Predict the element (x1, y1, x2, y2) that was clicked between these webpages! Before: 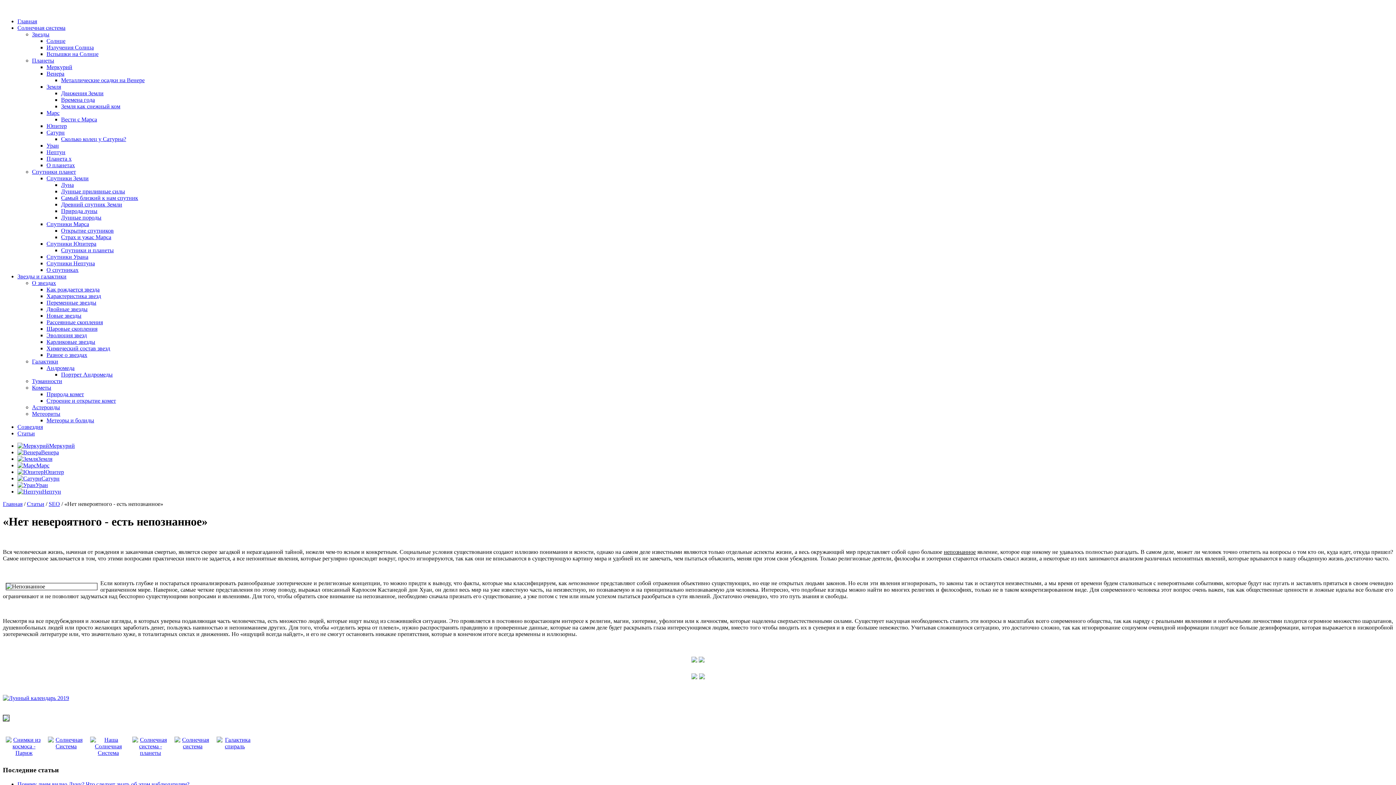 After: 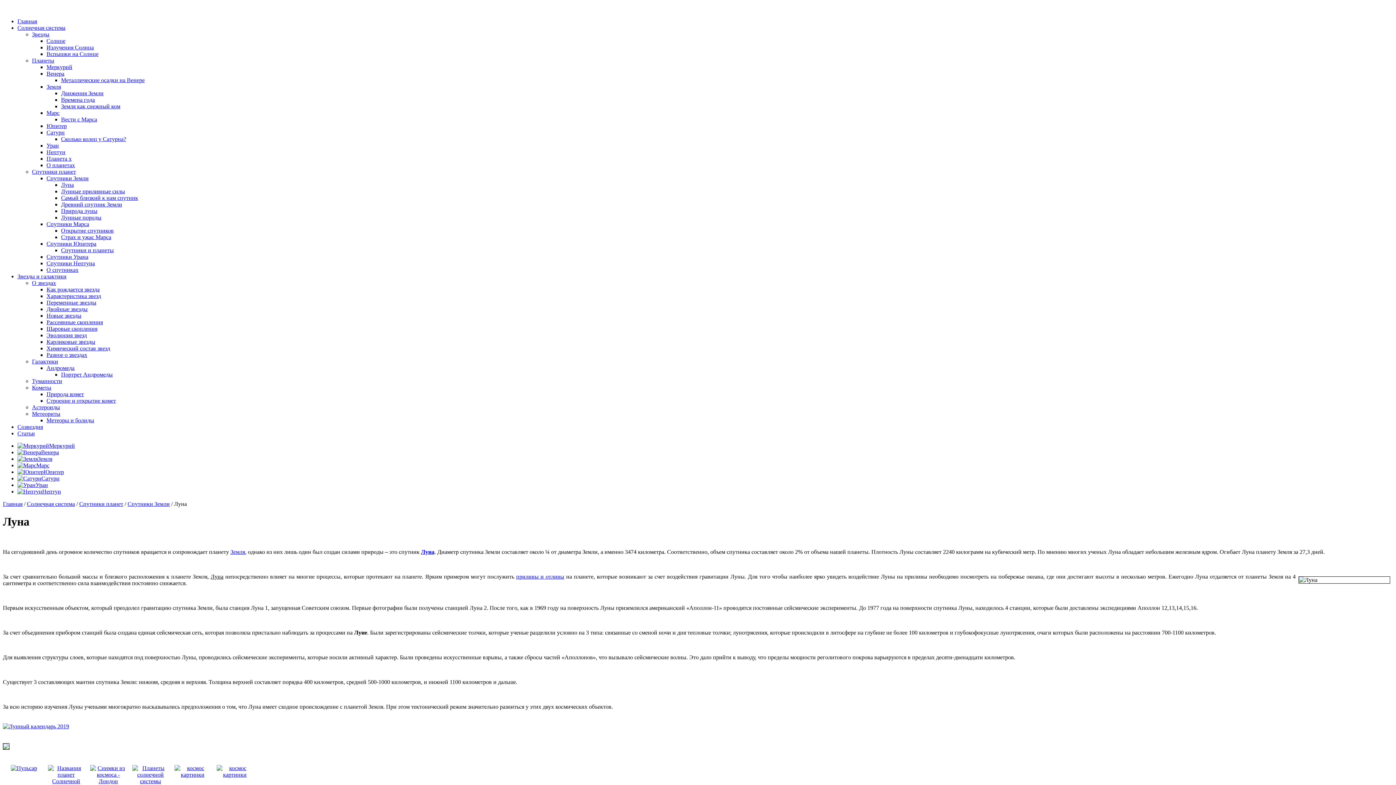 Action: label: Луна bbox: (61, 181, 73, 188)